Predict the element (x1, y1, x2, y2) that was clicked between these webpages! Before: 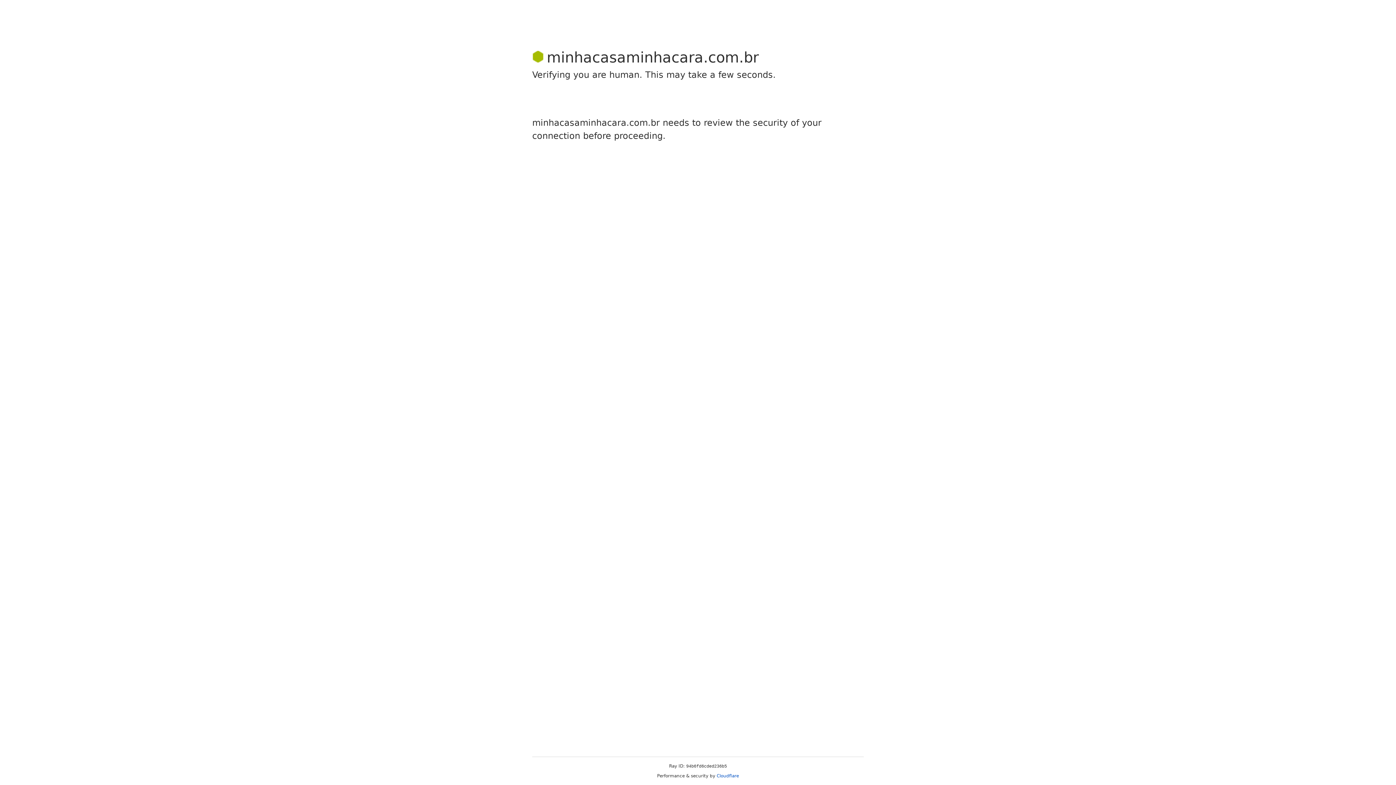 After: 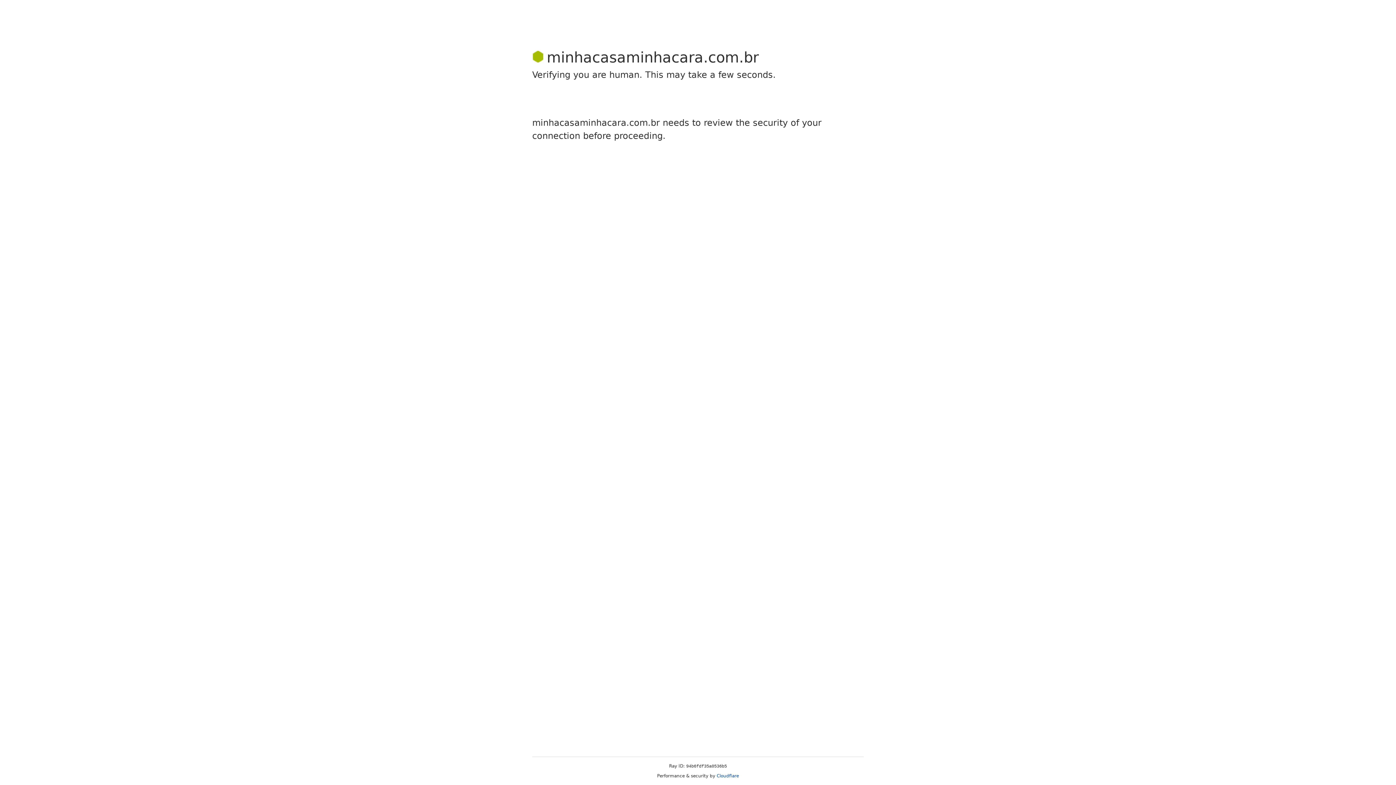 Action: bbox: (716, 773, 739, 778) label: Cloudflare